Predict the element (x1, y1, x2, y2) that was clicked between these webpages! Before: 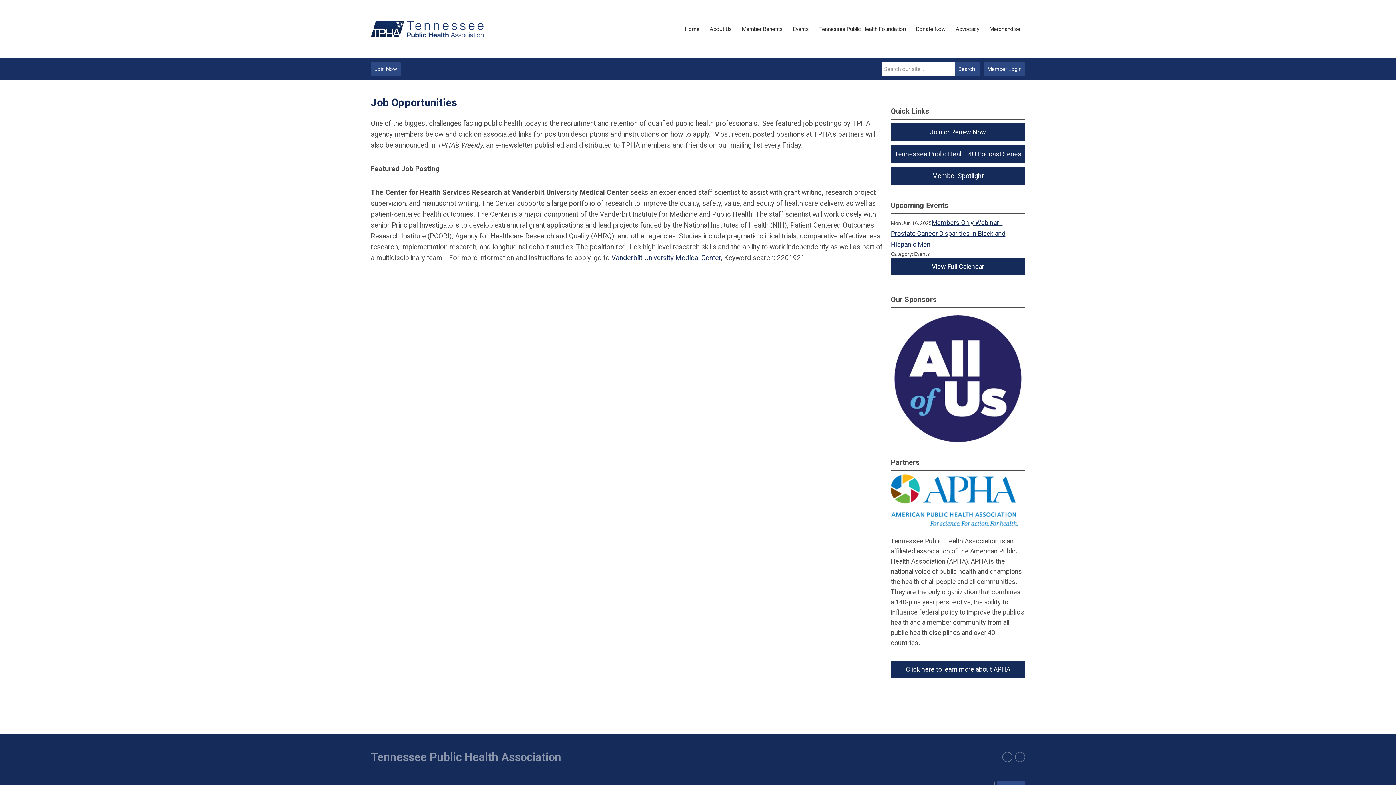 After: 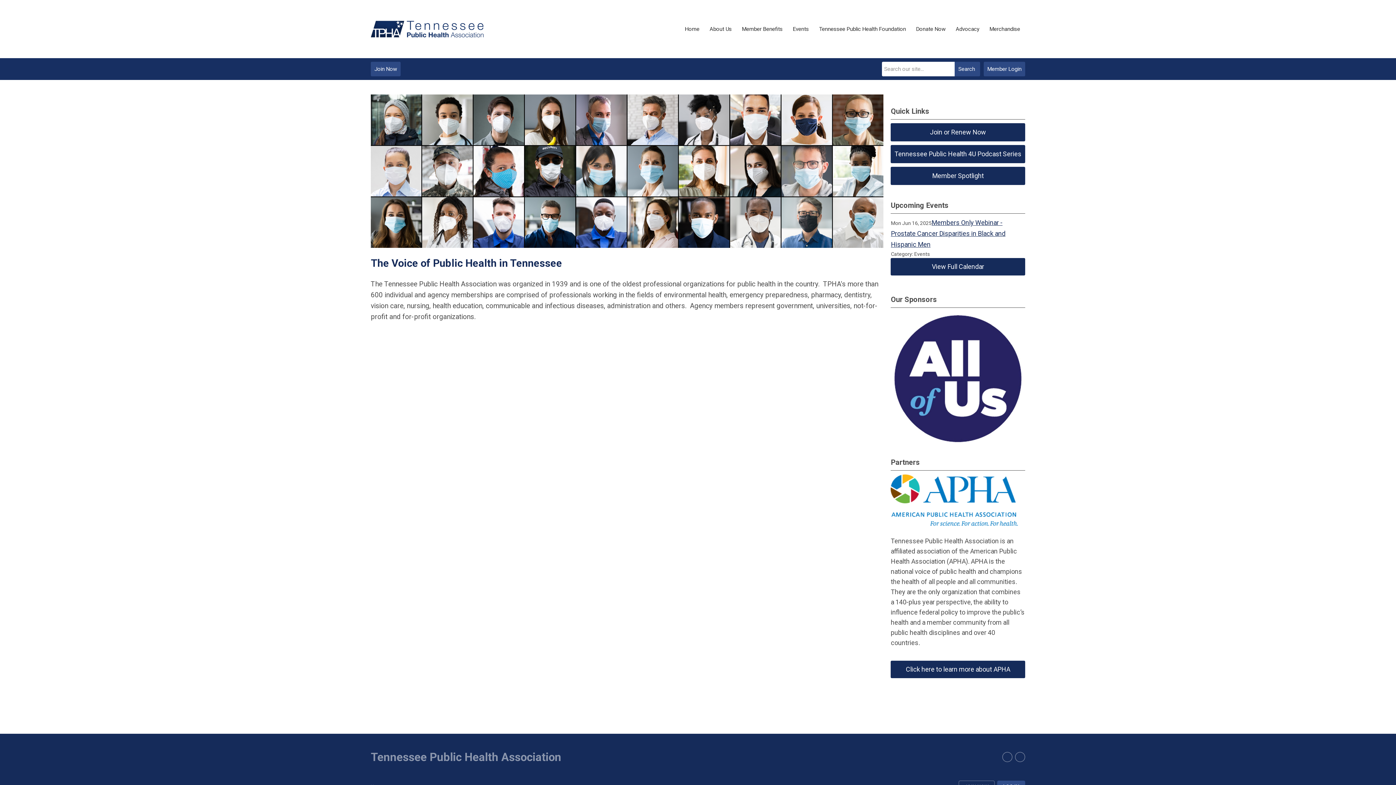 Action: label: About Us bbox: (704, 21, 737, 37)